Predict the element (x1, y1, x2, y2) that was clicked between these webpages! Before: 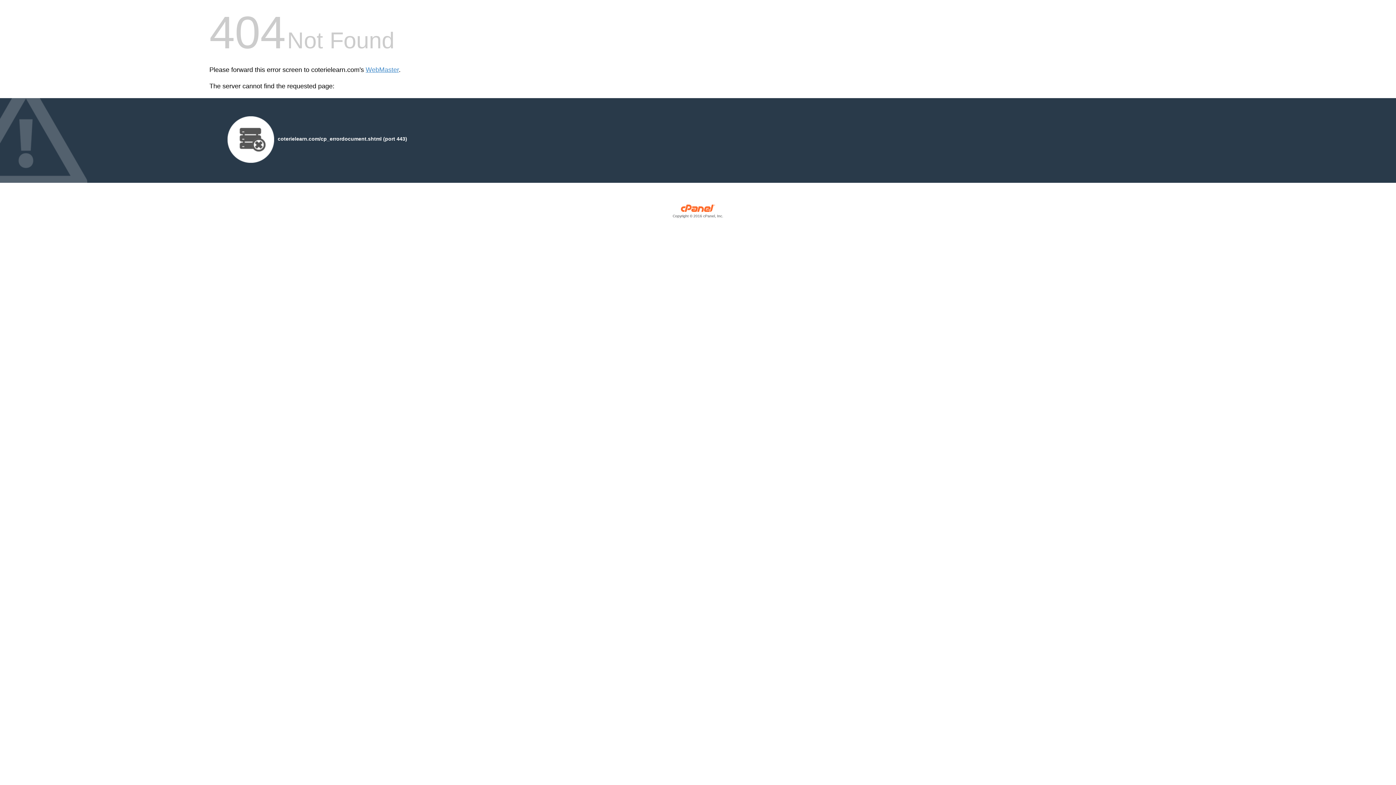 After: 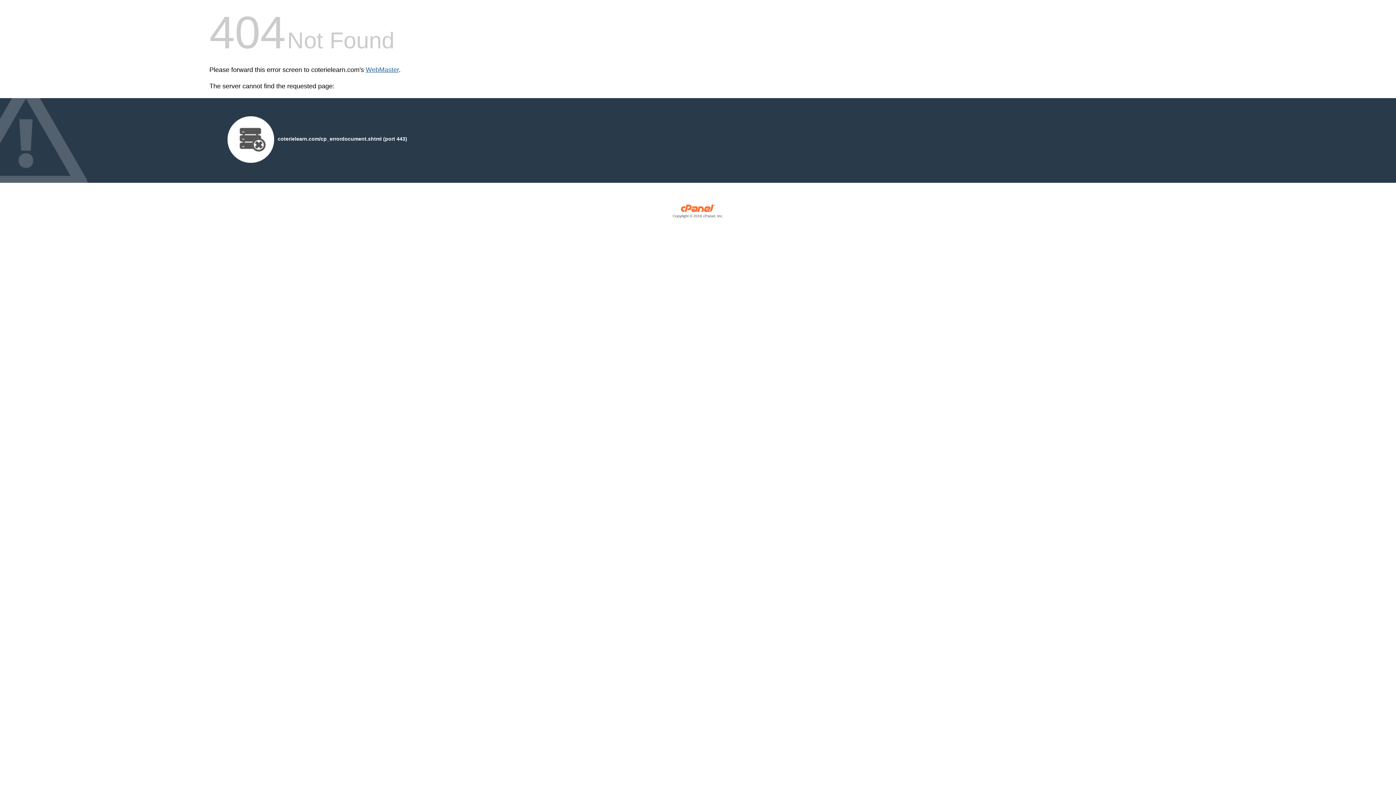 Action: bbox: (365, 66, 398, 73) label: WebMaster